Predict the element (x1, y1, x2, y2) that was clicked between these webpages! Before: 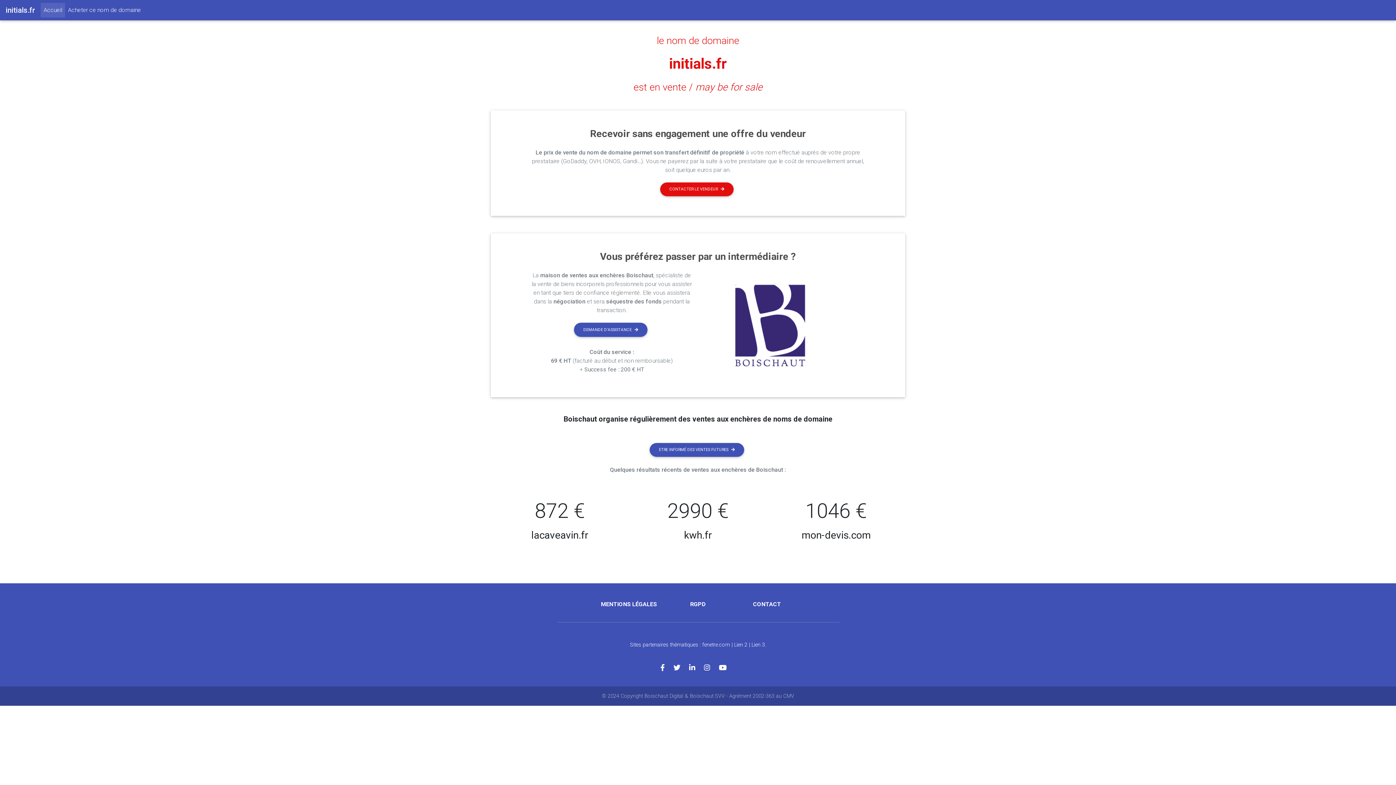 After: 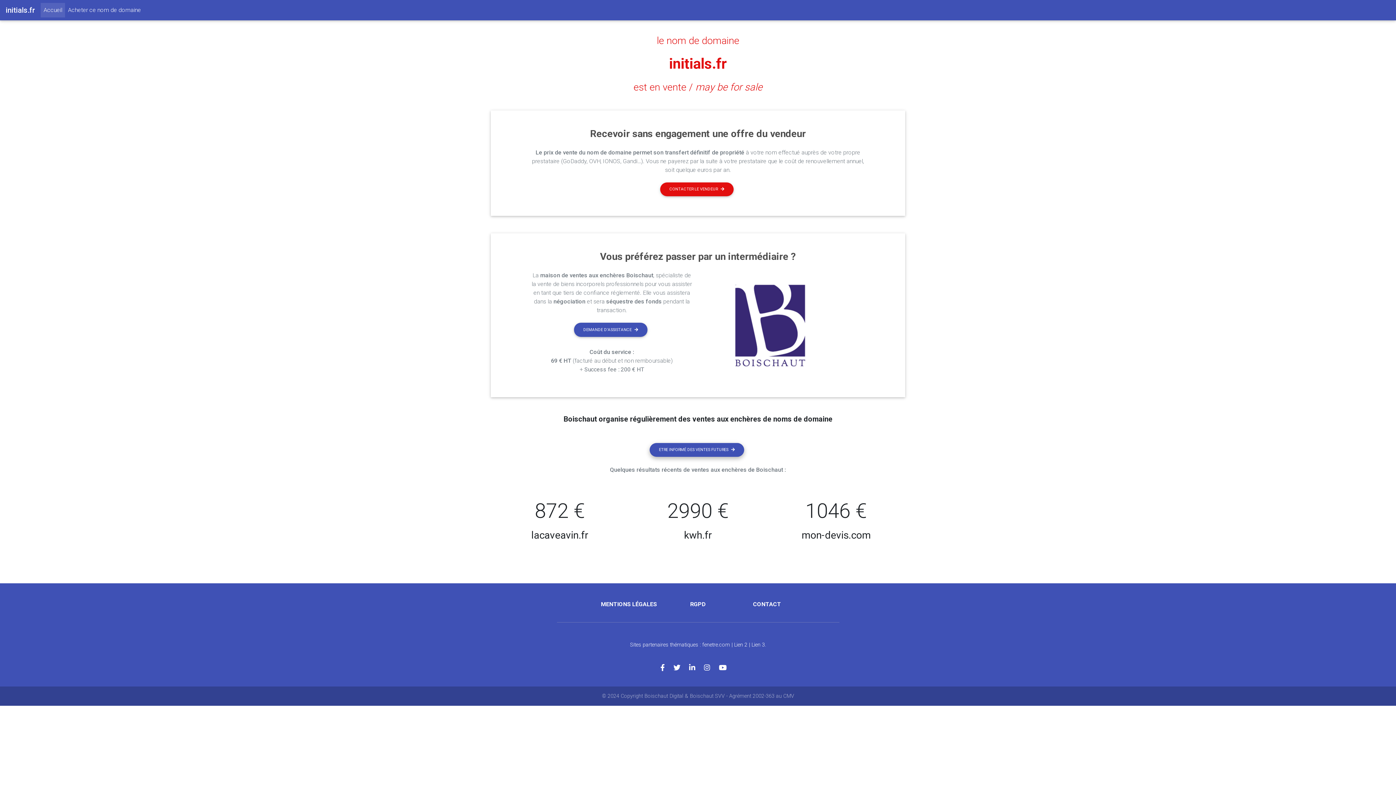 Action: label: ETRE INFORMÉ DES VENTES FUTURES bbox: (649, 443, 744, 457)